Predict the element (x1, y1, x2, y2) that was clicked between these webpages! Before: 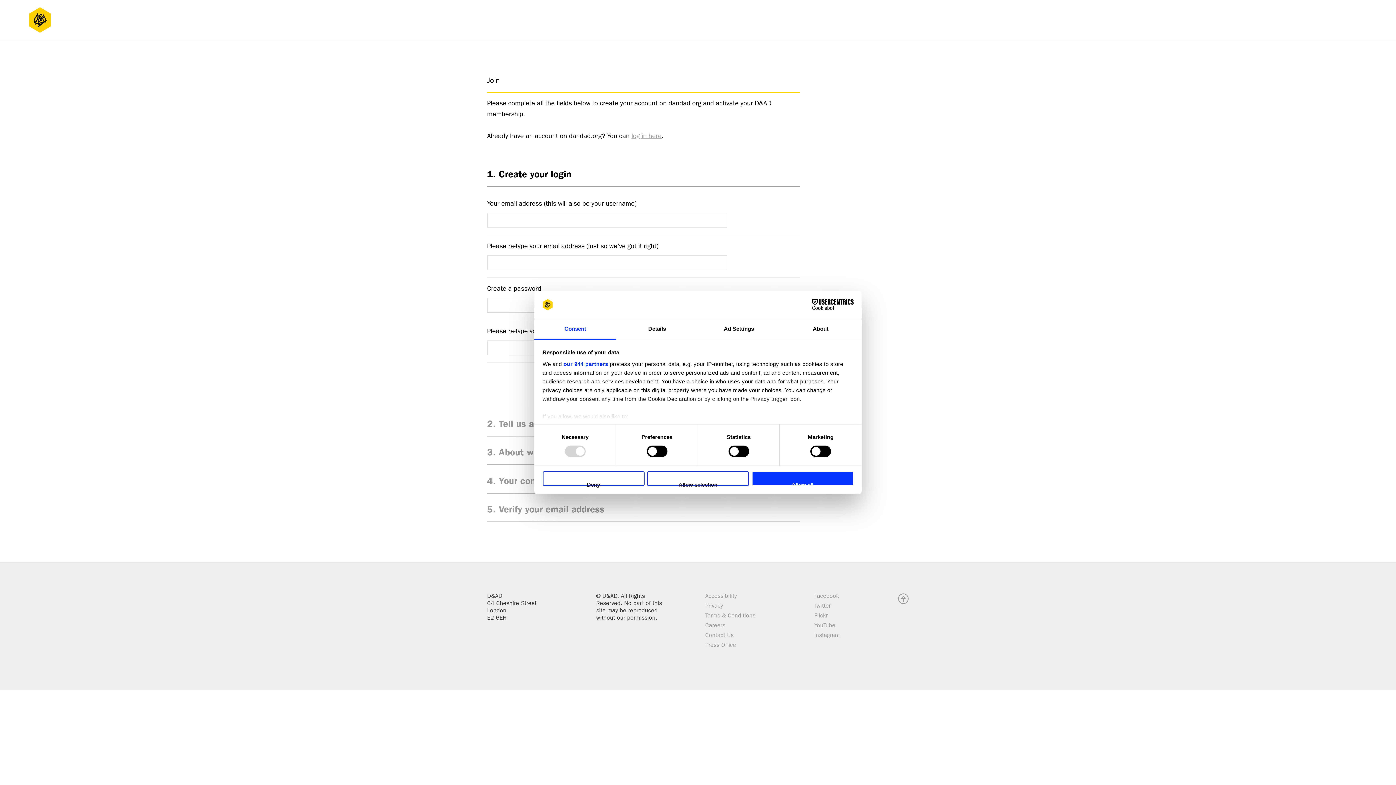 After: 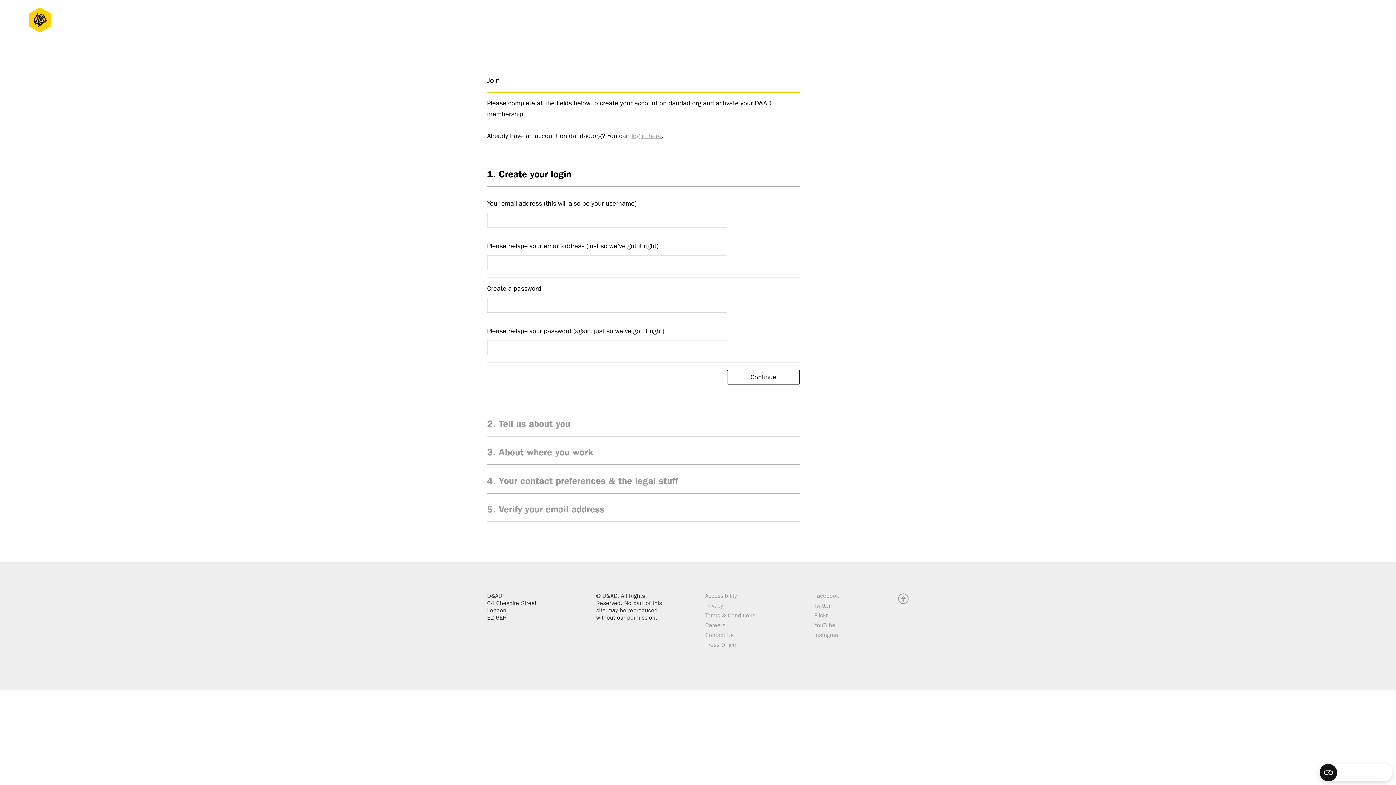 Action: bbox: (751, 471, 853, 486) label: Allow all